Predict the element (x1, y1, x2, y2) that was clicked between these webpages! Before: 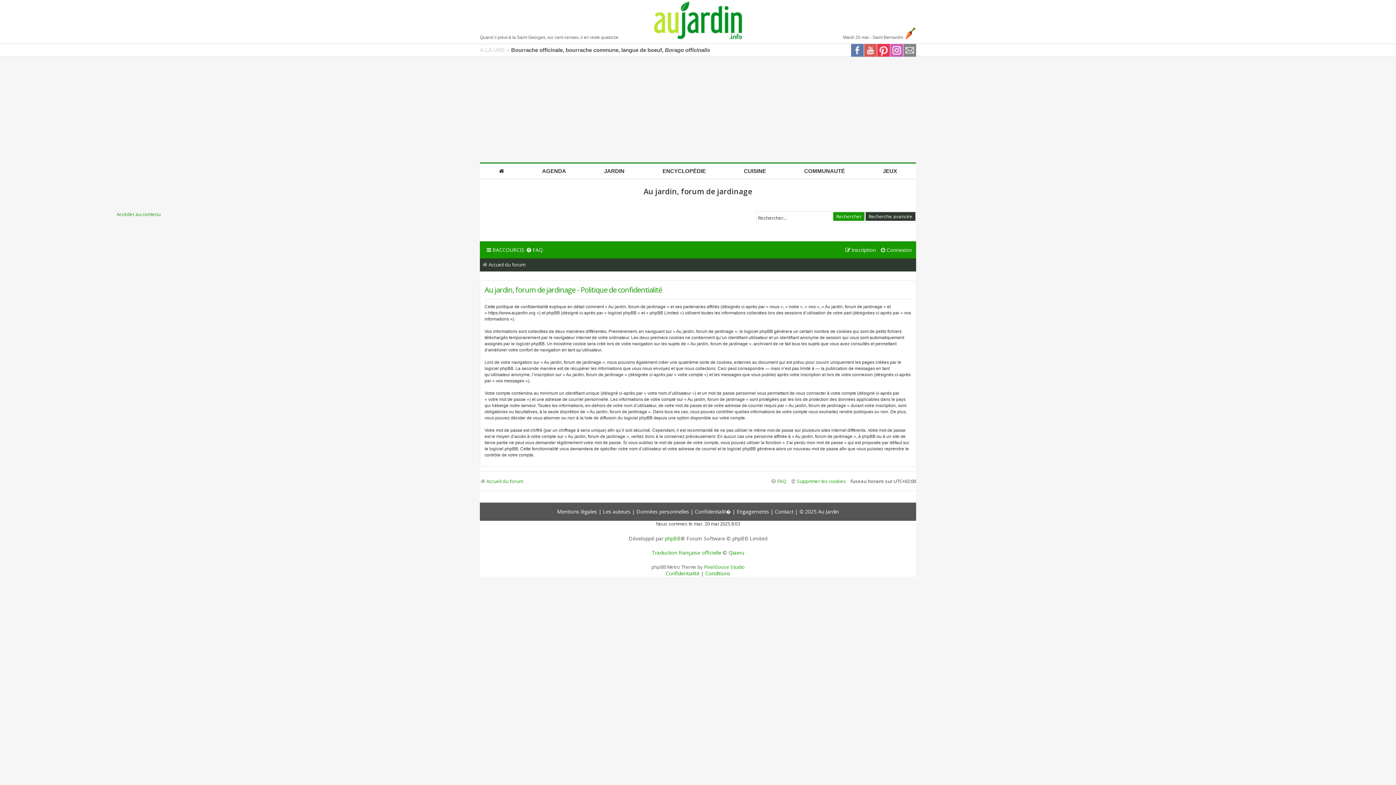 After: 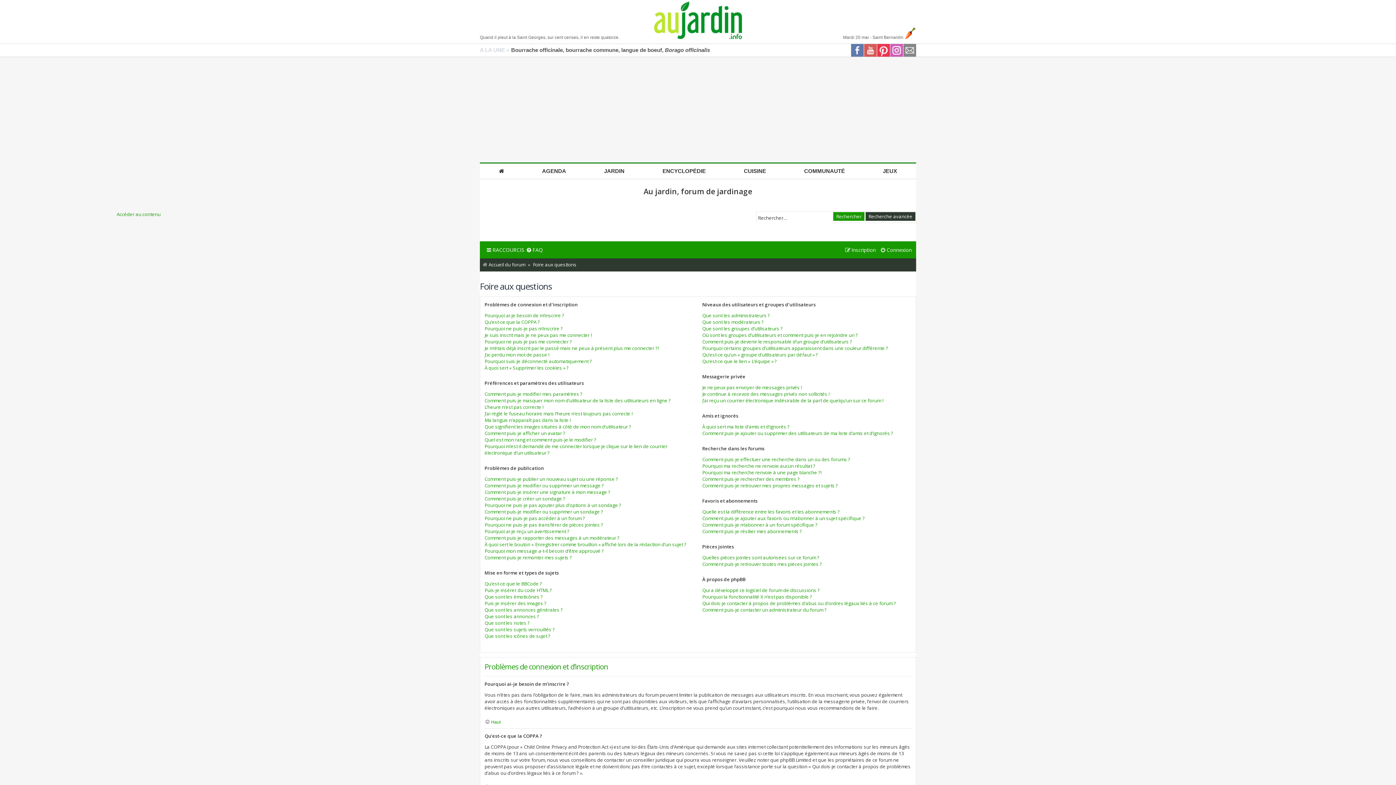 Action: label: FAQ bbox: (770, 476, 786, 486)